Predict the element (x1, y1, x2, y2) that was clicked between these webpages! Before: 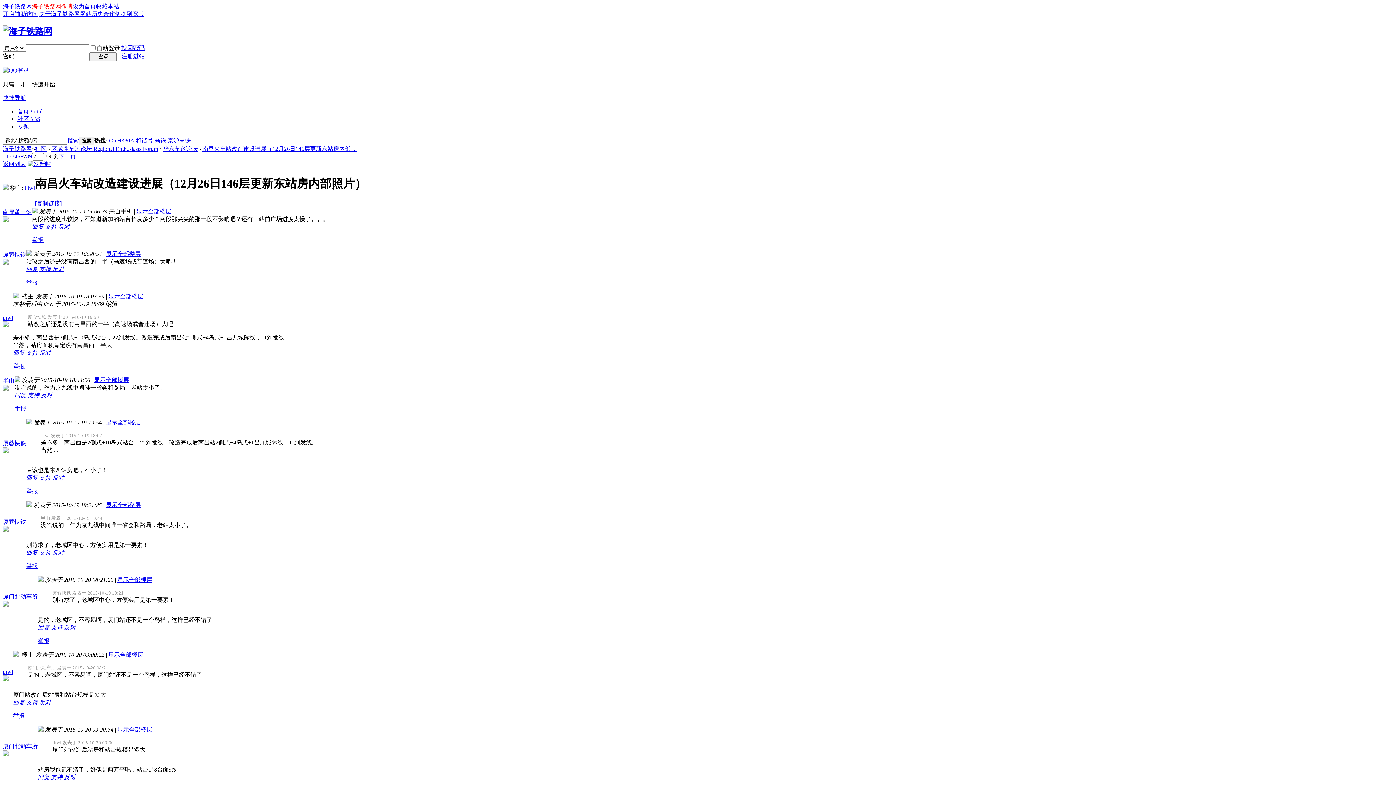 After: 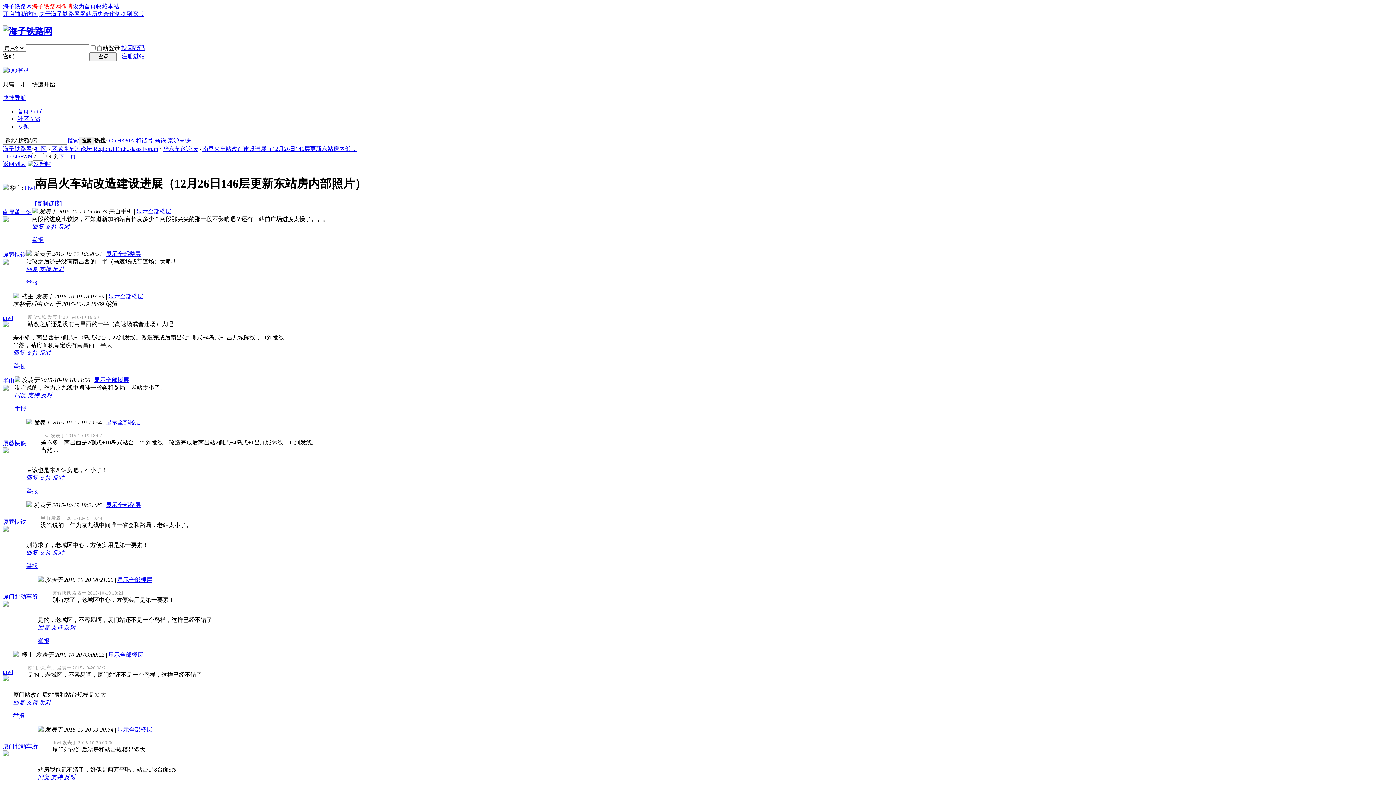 Action: label: 厦门北动车所 bbox: (2, 743, 37, 749)